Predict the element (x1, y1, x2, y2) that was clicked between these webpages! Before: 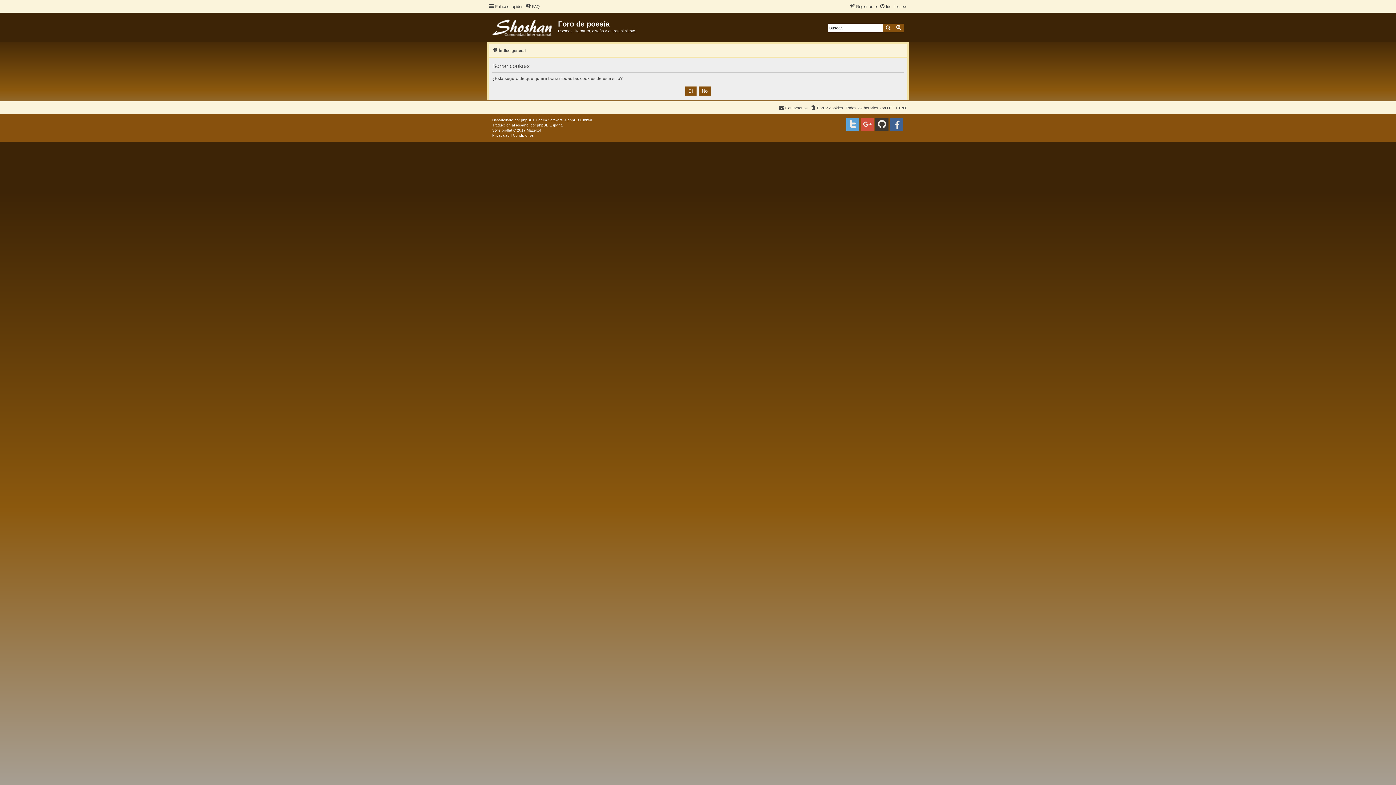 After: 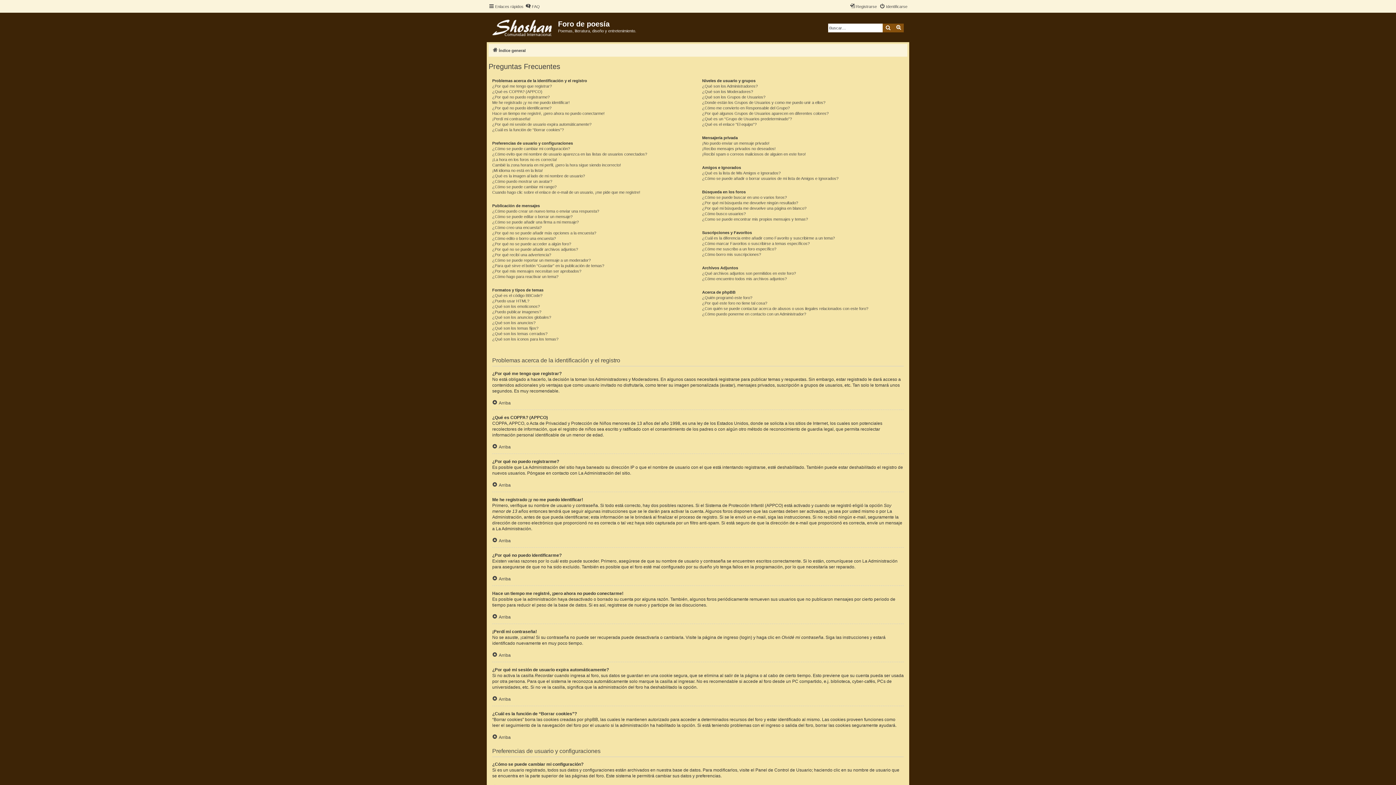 Action: bbox: (525, 2, 540, 10) label: FAQ